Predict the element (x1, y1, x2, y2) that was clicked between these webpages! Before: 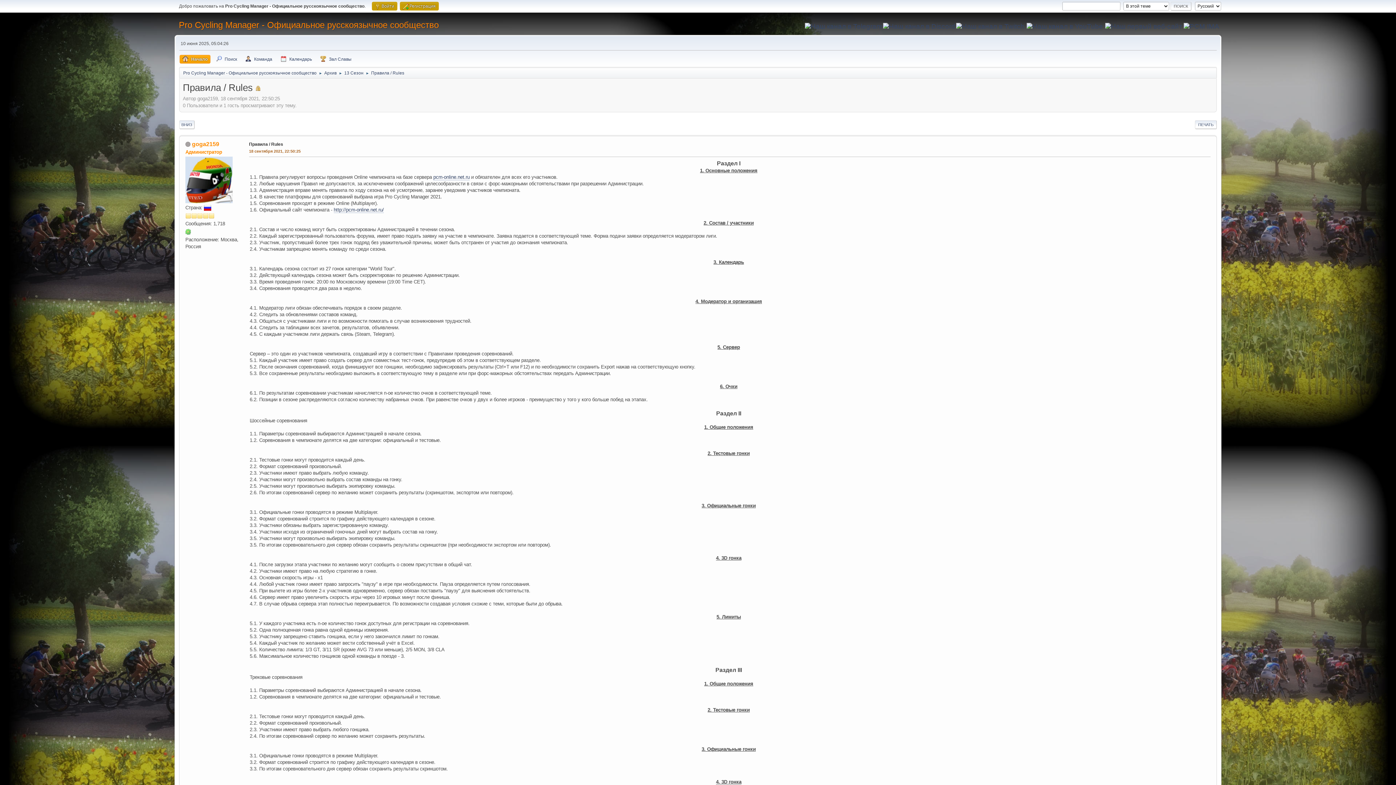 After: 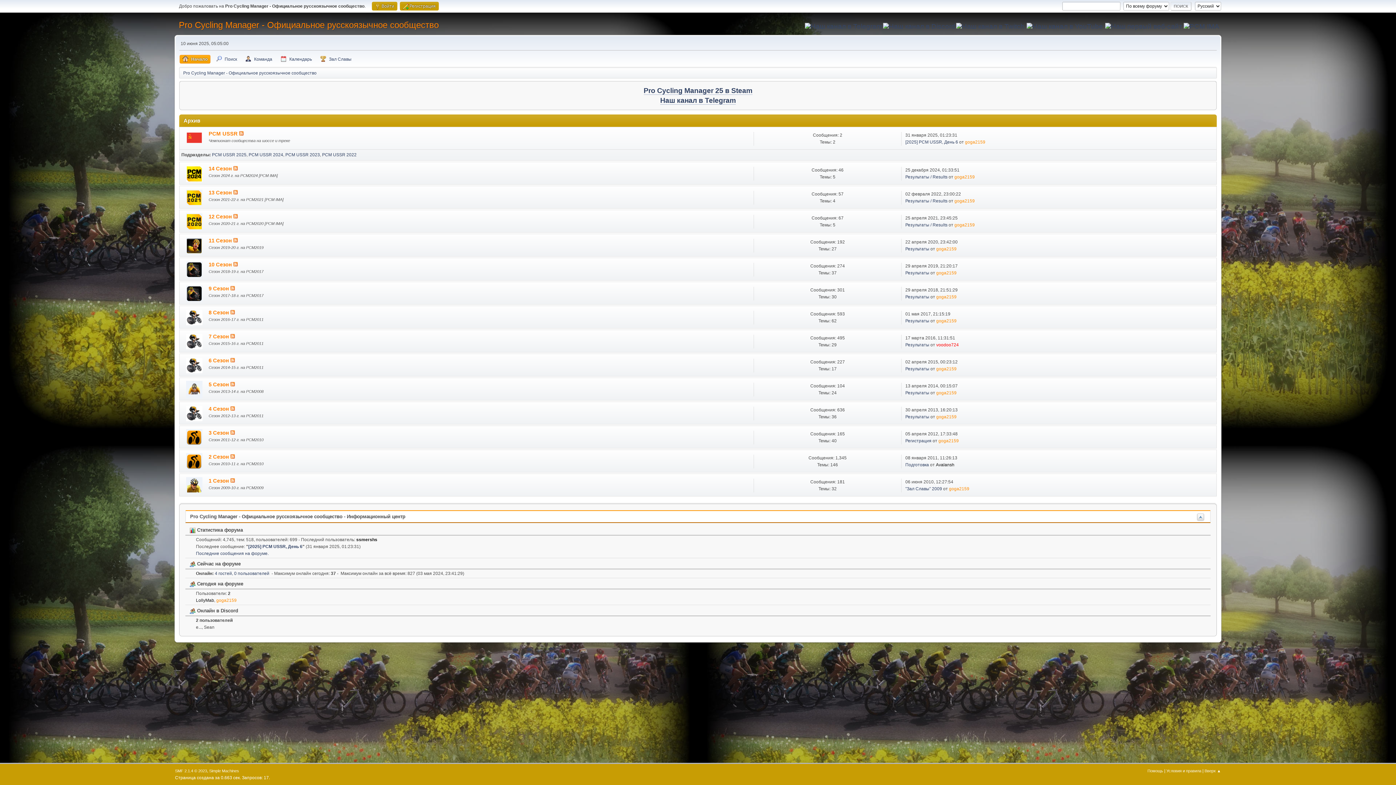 Action: label: Архив bbox: (324, 66, 336, 77)